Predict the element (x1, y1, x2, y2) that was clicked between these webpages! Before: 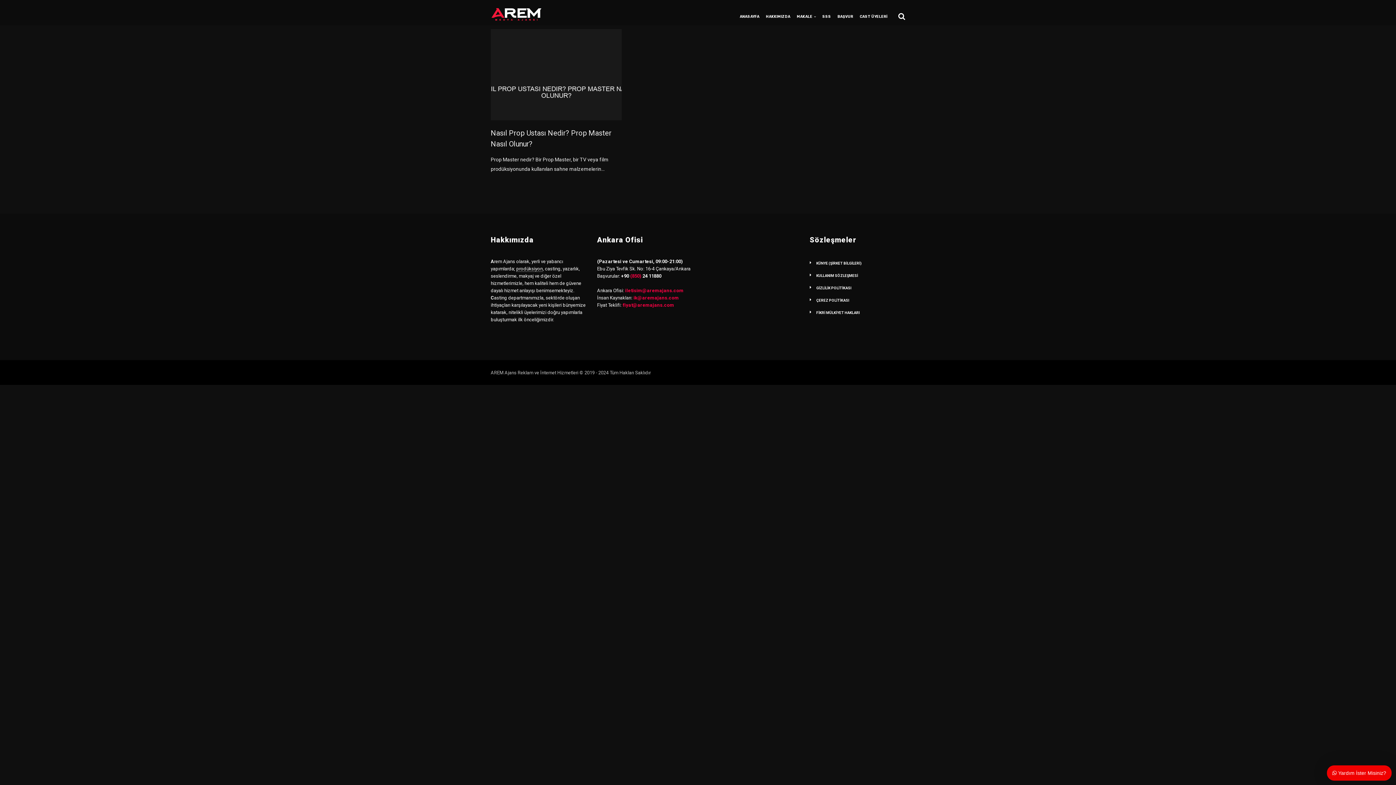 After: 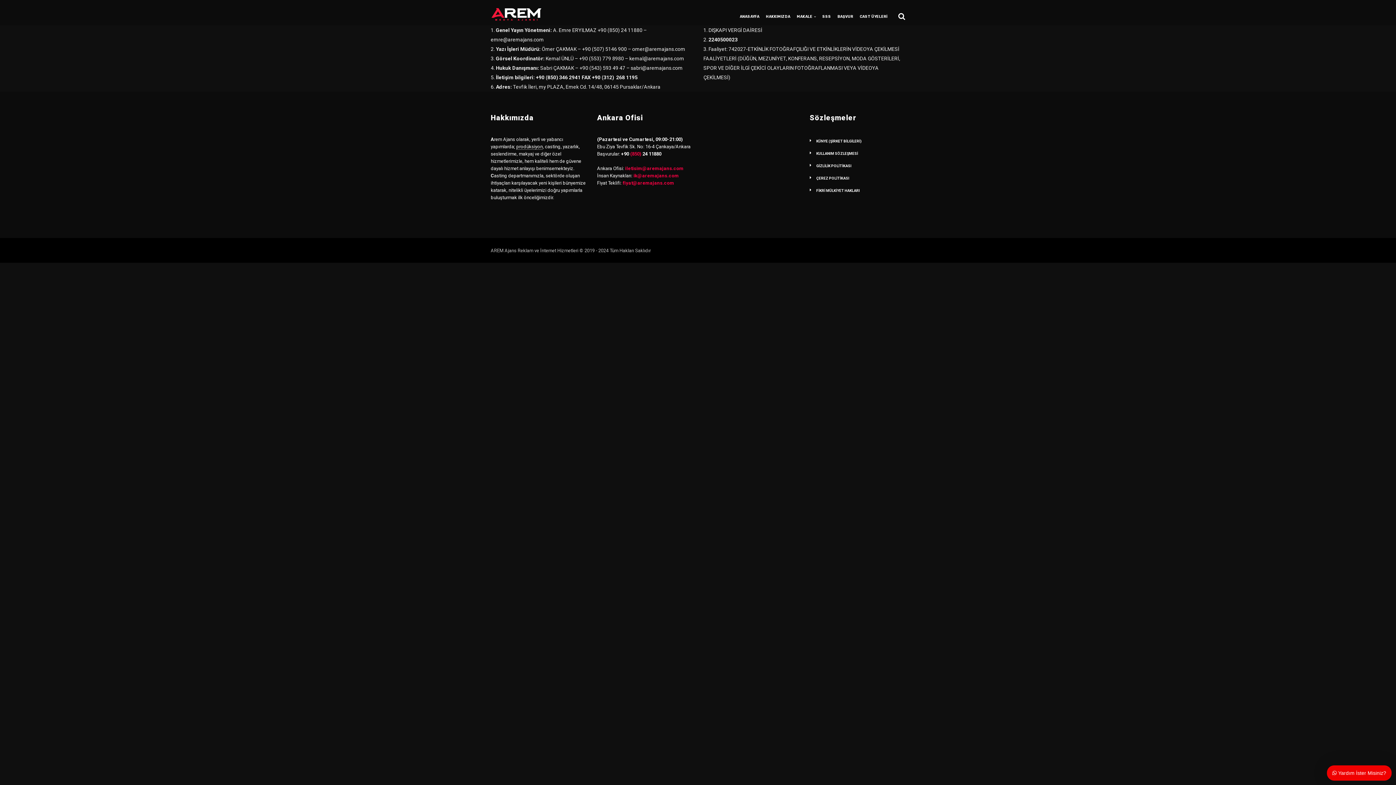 Action: label: KÜNYE (ŞİRKET BİLGİLERİ) bbox: (816, 261, 862, 265)